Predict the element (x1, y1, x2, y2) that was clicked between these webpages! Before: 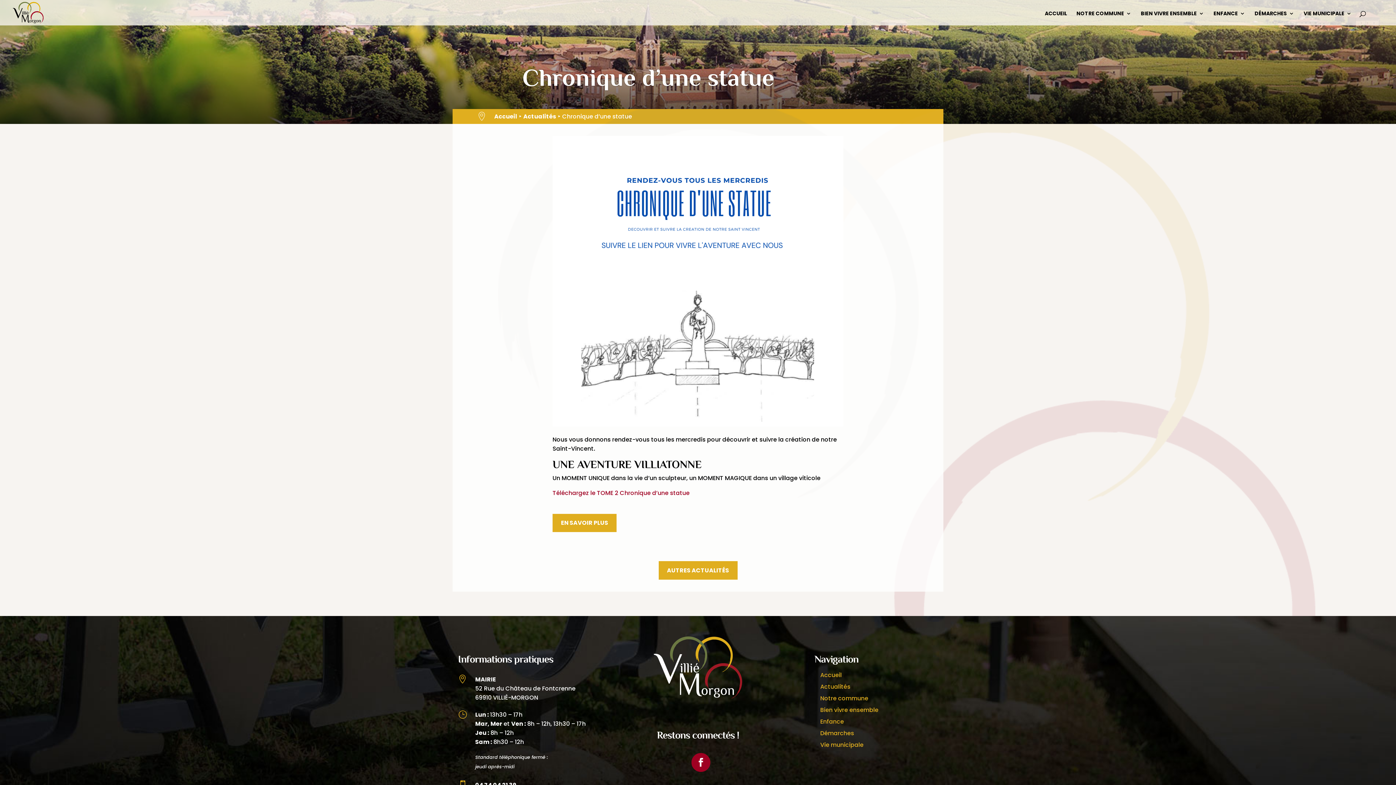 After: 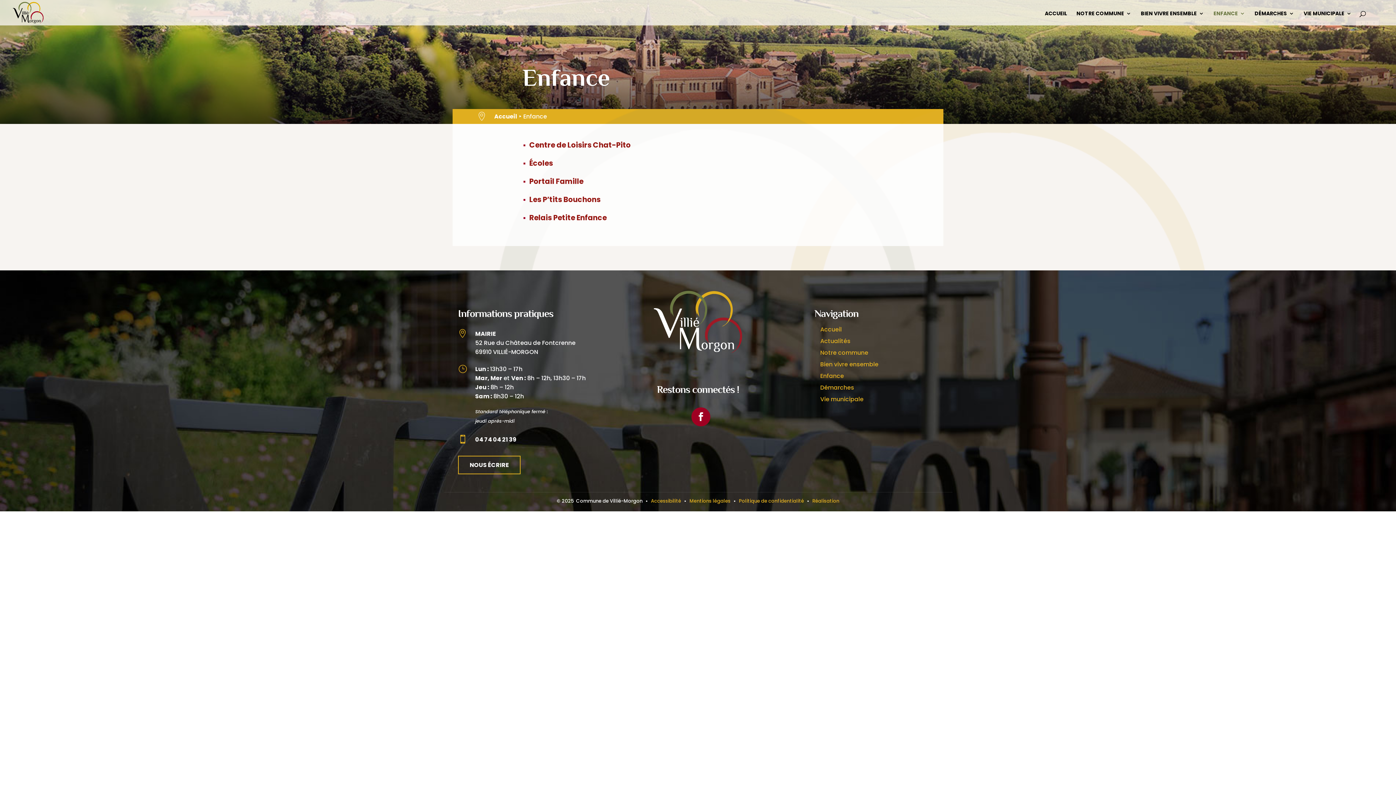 Action: label: Enfance bbox: (820, 717, 844, 726)